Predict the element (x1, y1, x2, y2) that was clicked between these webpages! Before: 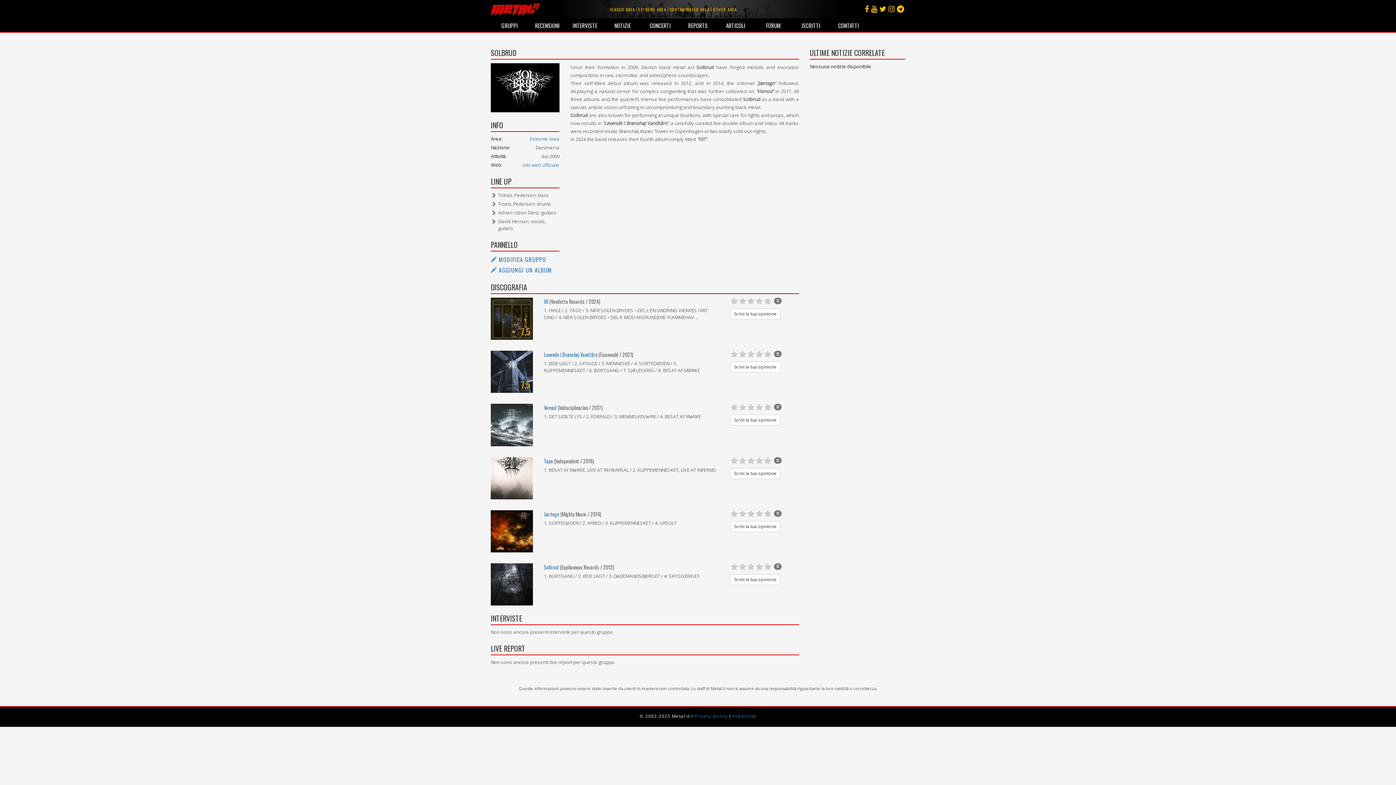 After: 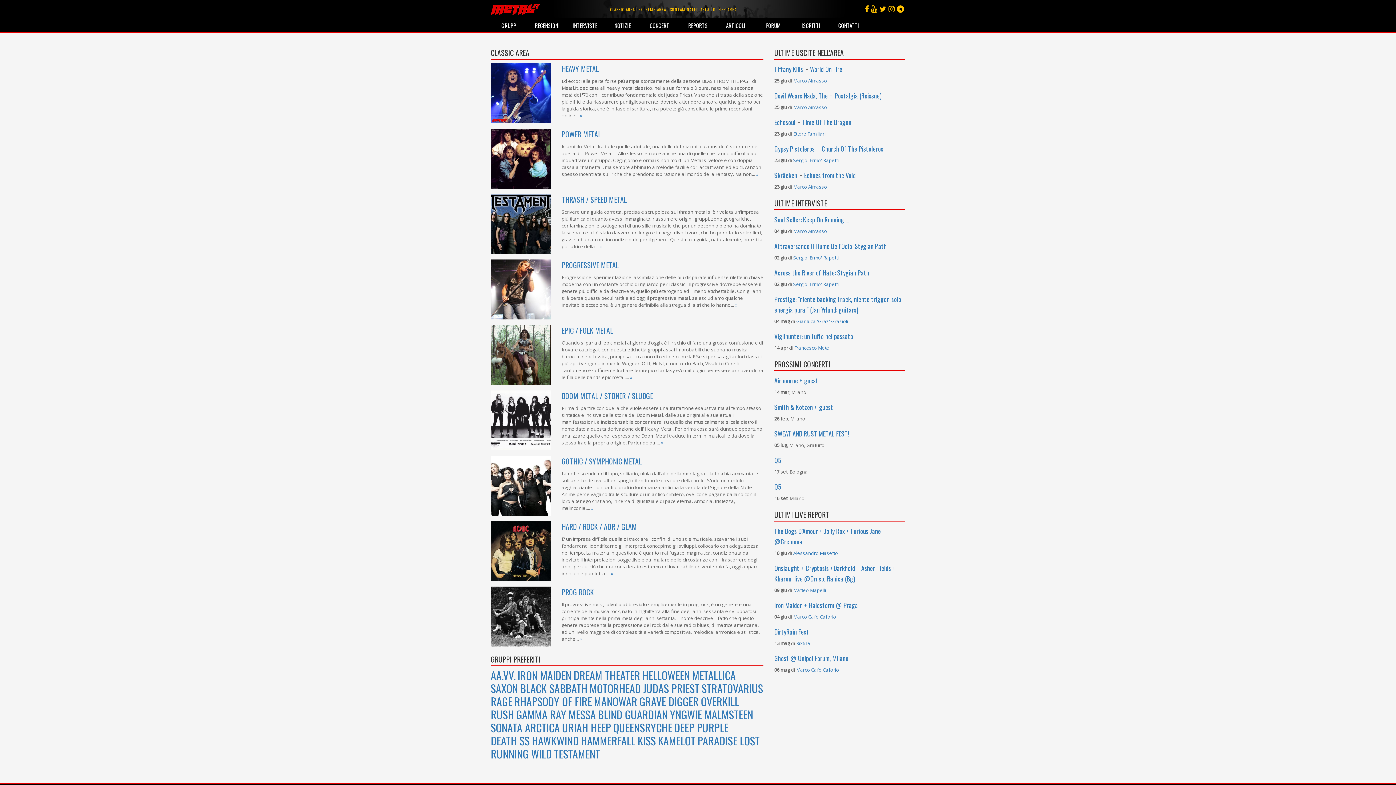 Action: label: CLASSIC AREA bbox: (610, 7, 635, 11)